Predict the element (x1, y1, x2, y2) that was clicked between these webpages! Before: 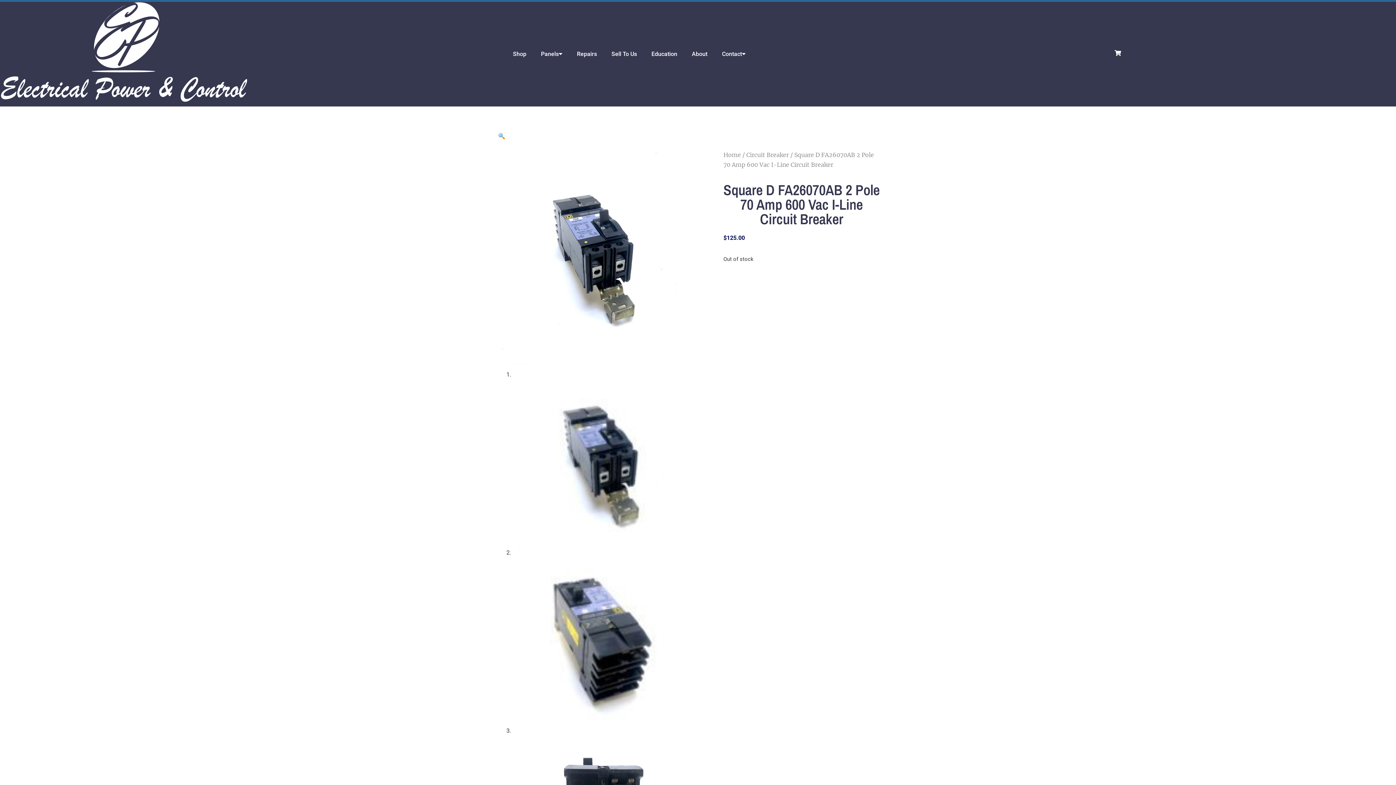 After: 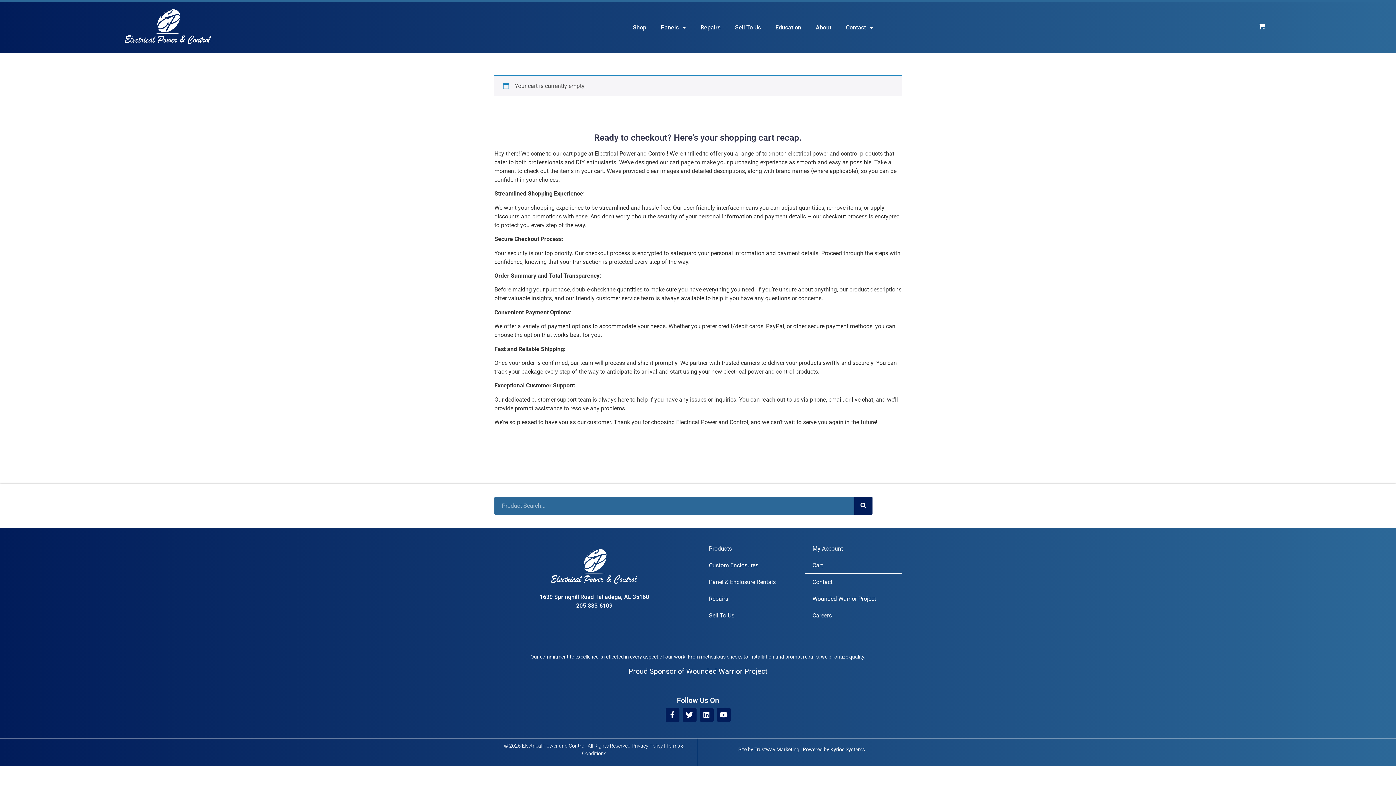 Action: bbox: (1115, 50, 1121, 56)